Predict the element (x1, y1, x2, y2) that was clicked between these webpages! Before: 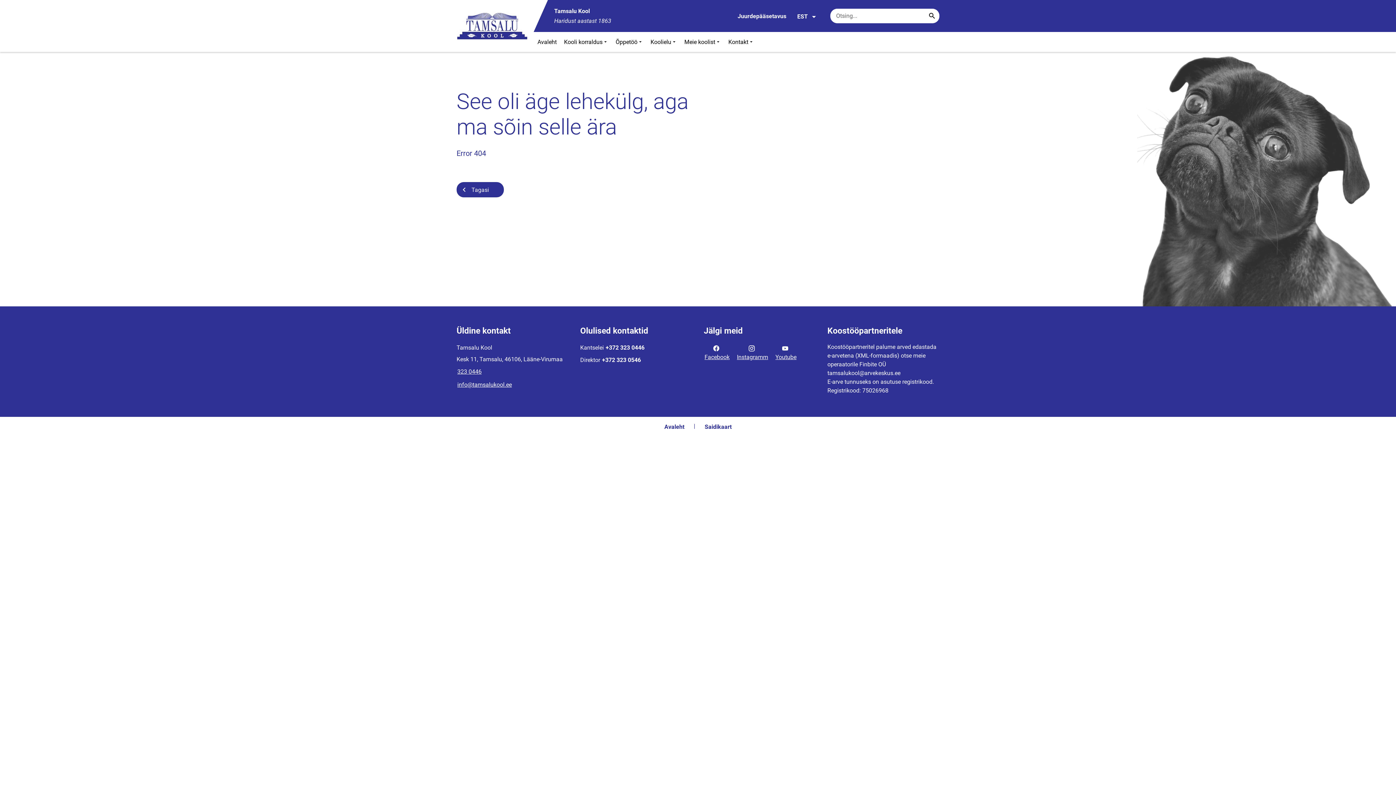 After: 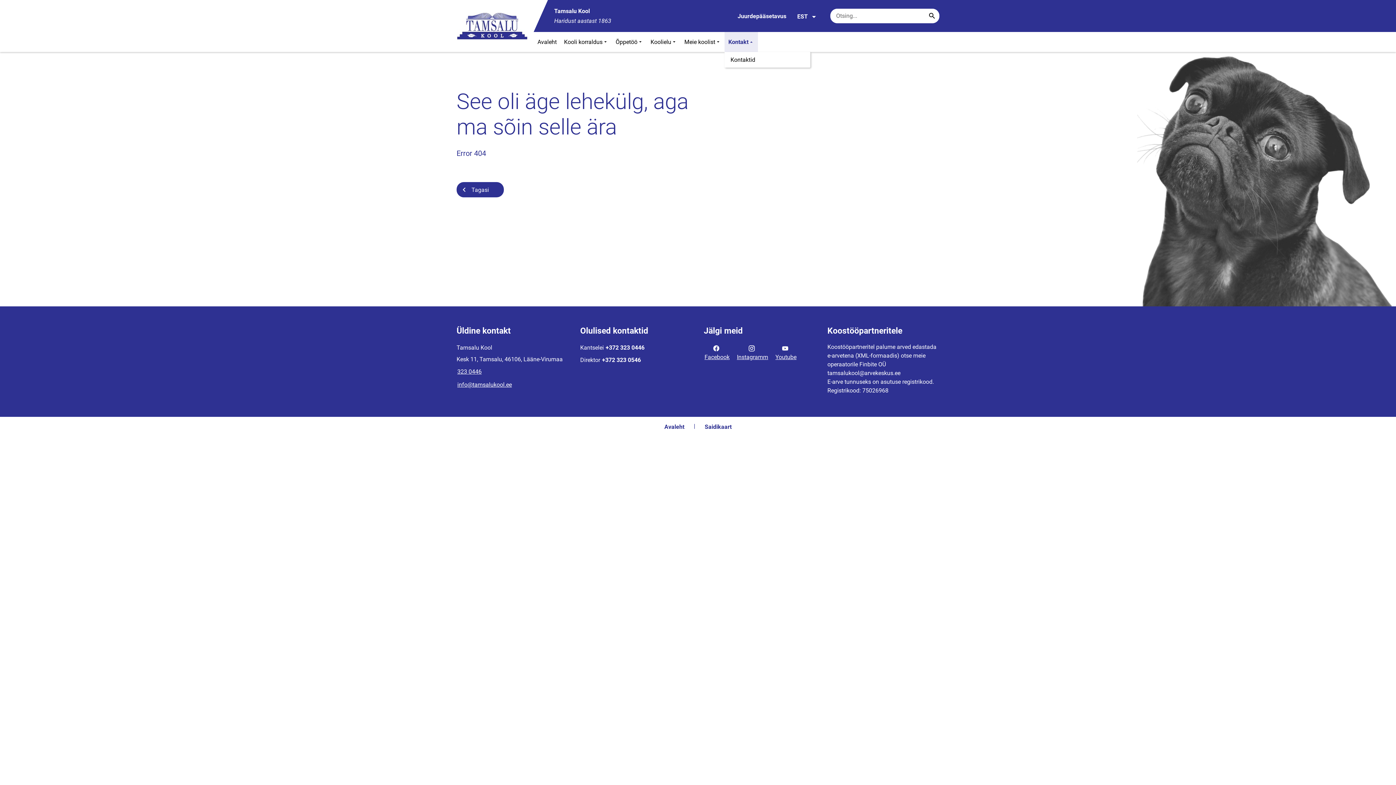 Action: label: Kontakt bbox: (724, 32, 757, 52)